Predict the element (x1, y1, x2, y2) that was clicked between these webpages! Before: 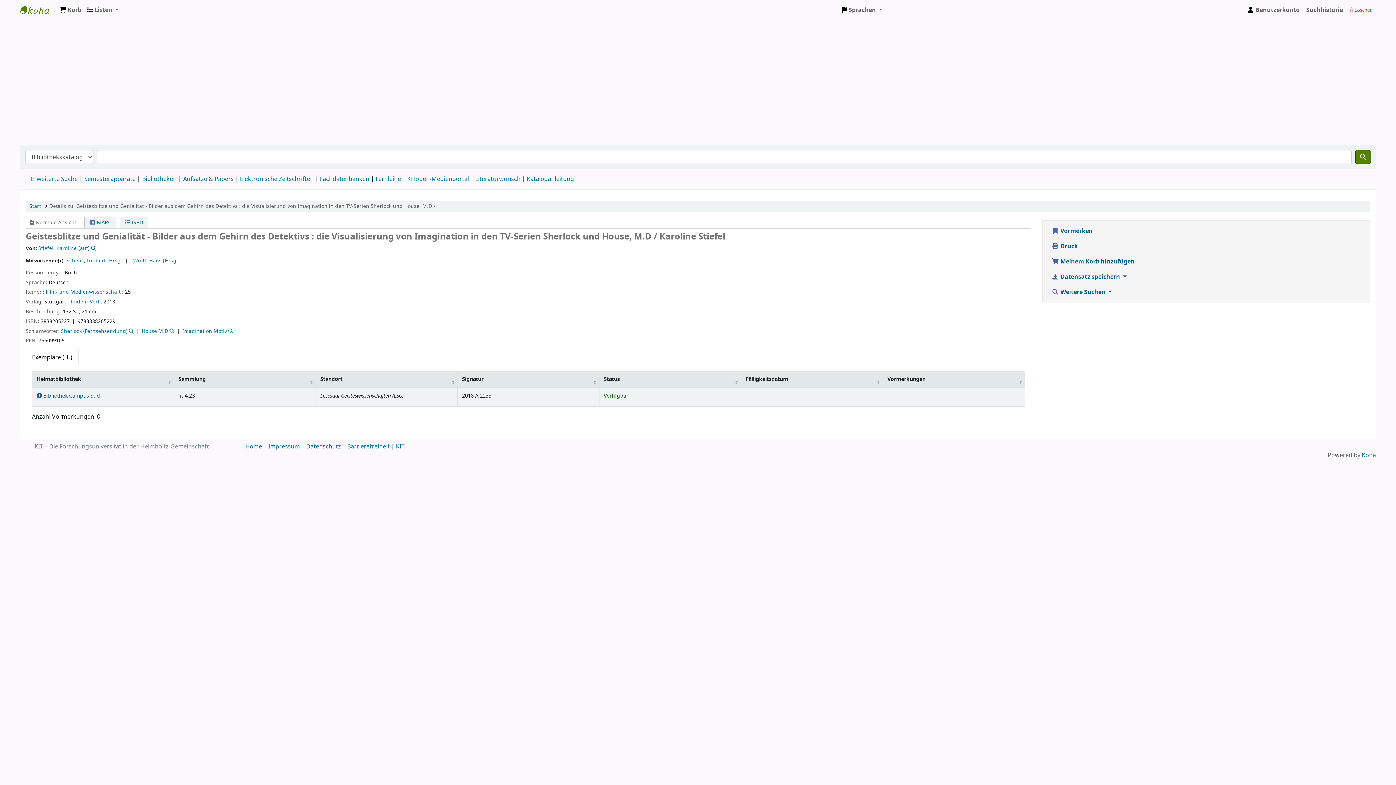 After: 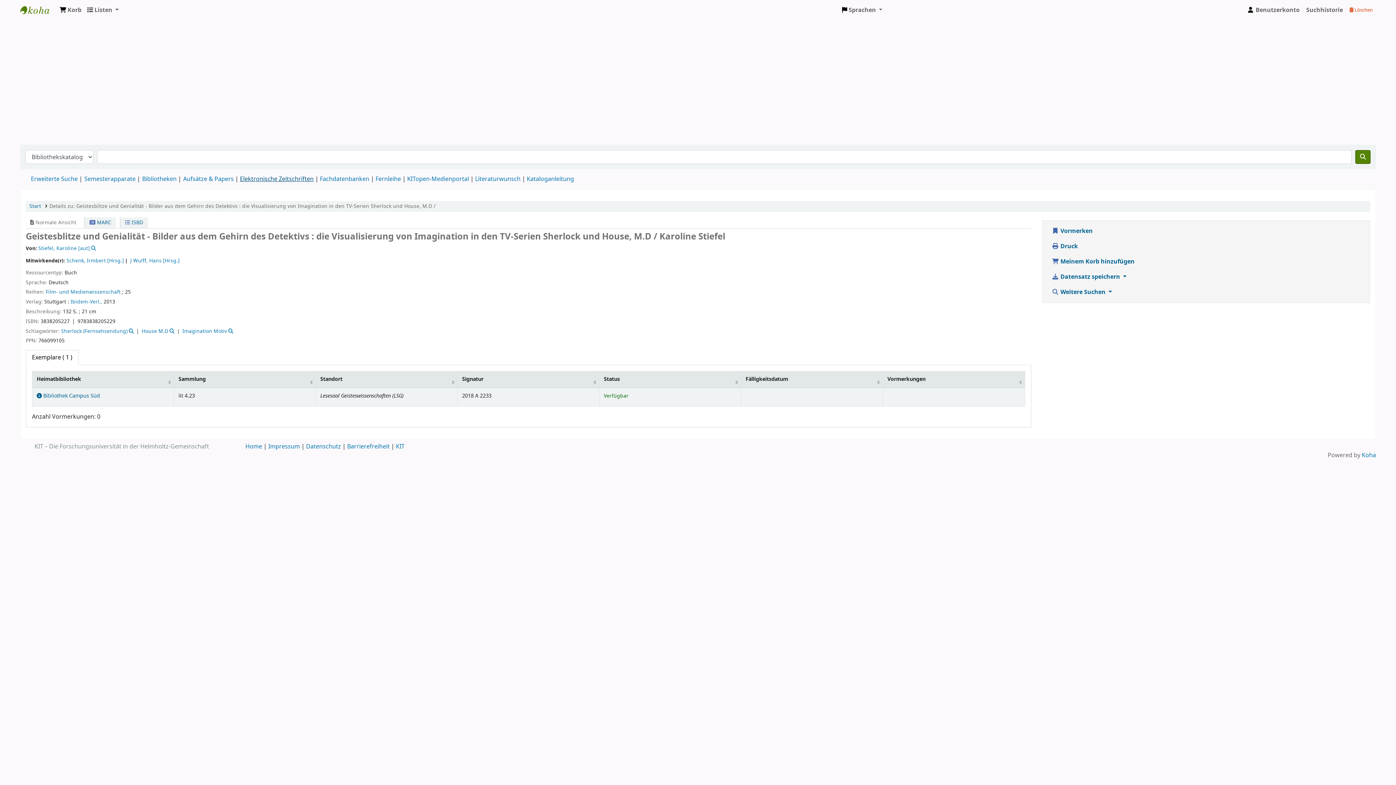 Action: bbox: (240, 174, 313, 183) label: Elektronische Zeitschriften